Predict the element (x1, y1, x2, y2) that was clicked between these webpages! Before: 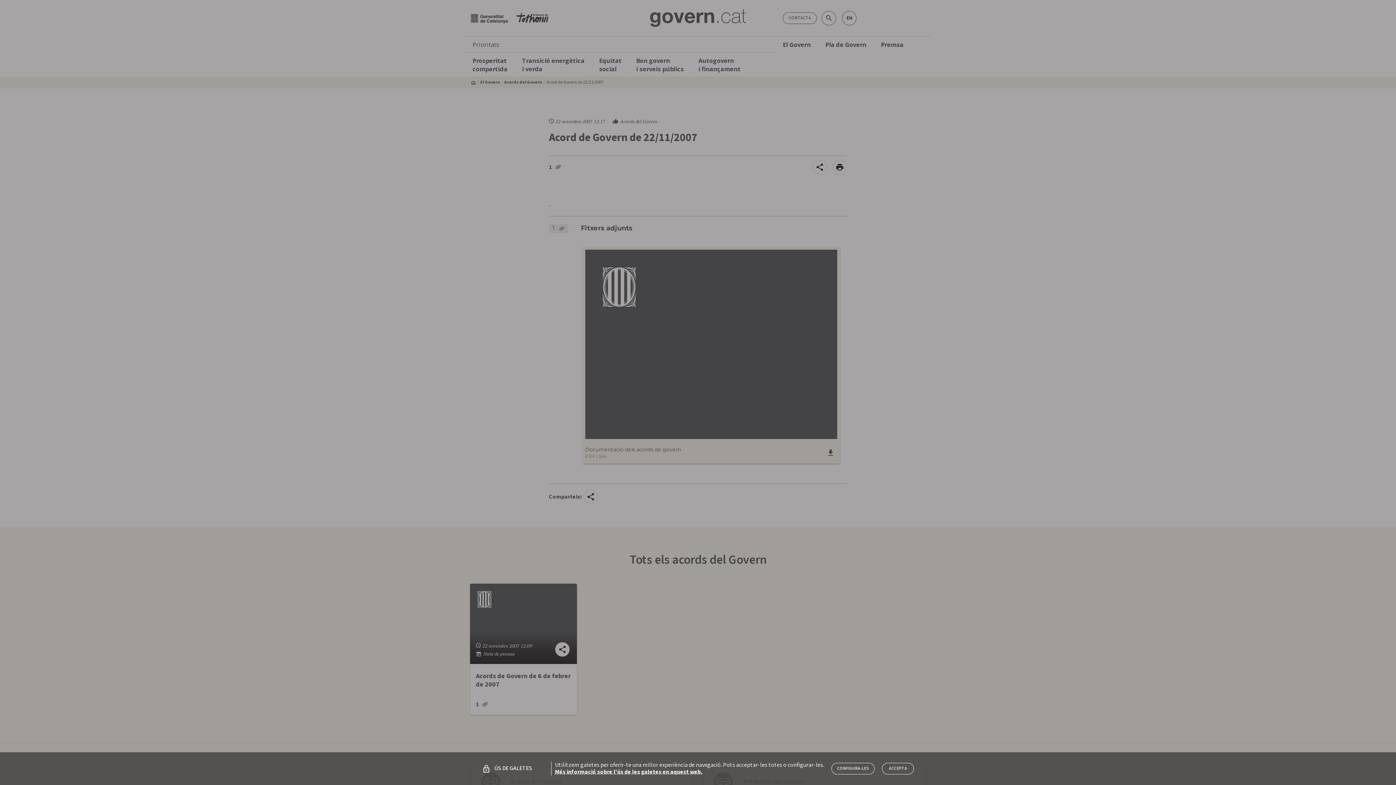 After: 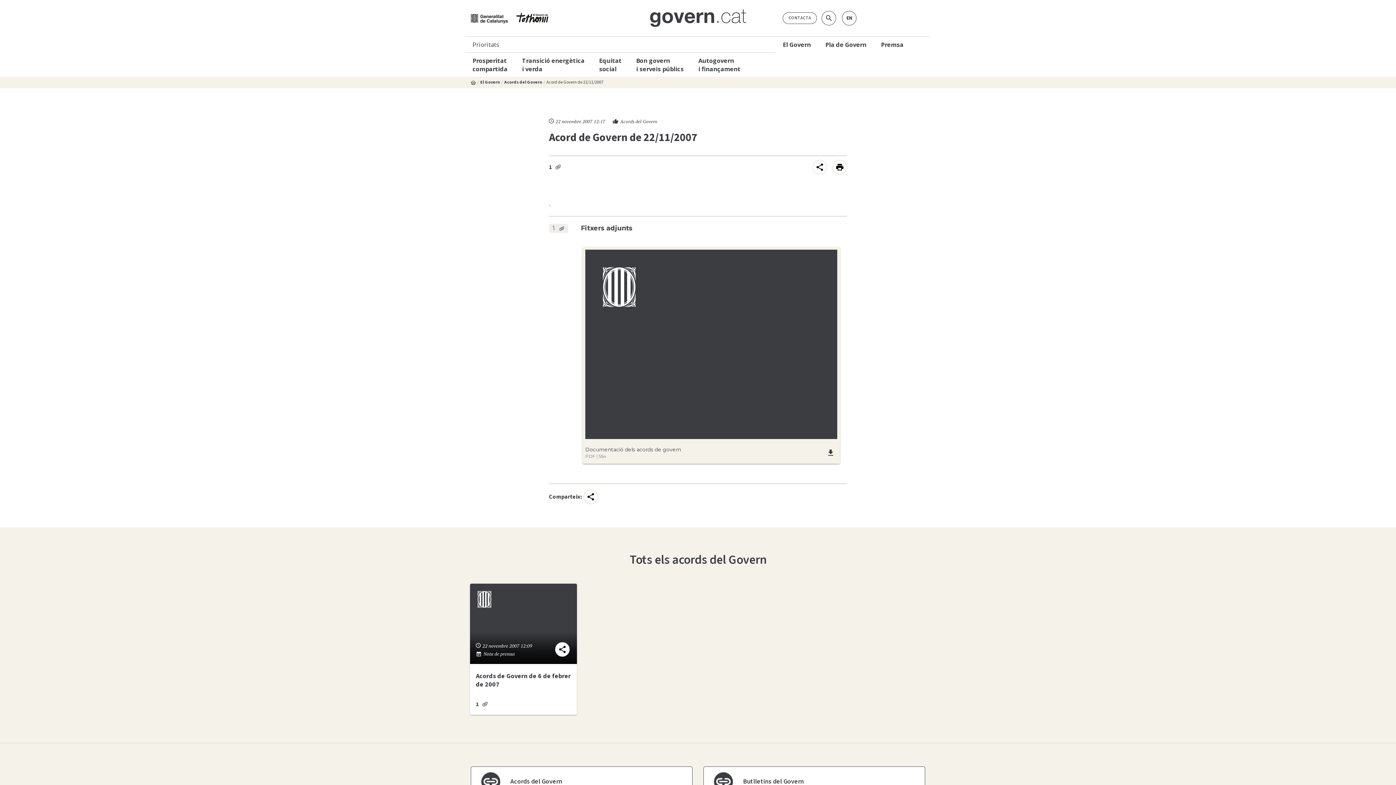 Action: bbox: (882, 763, 914, 774) label: tancar